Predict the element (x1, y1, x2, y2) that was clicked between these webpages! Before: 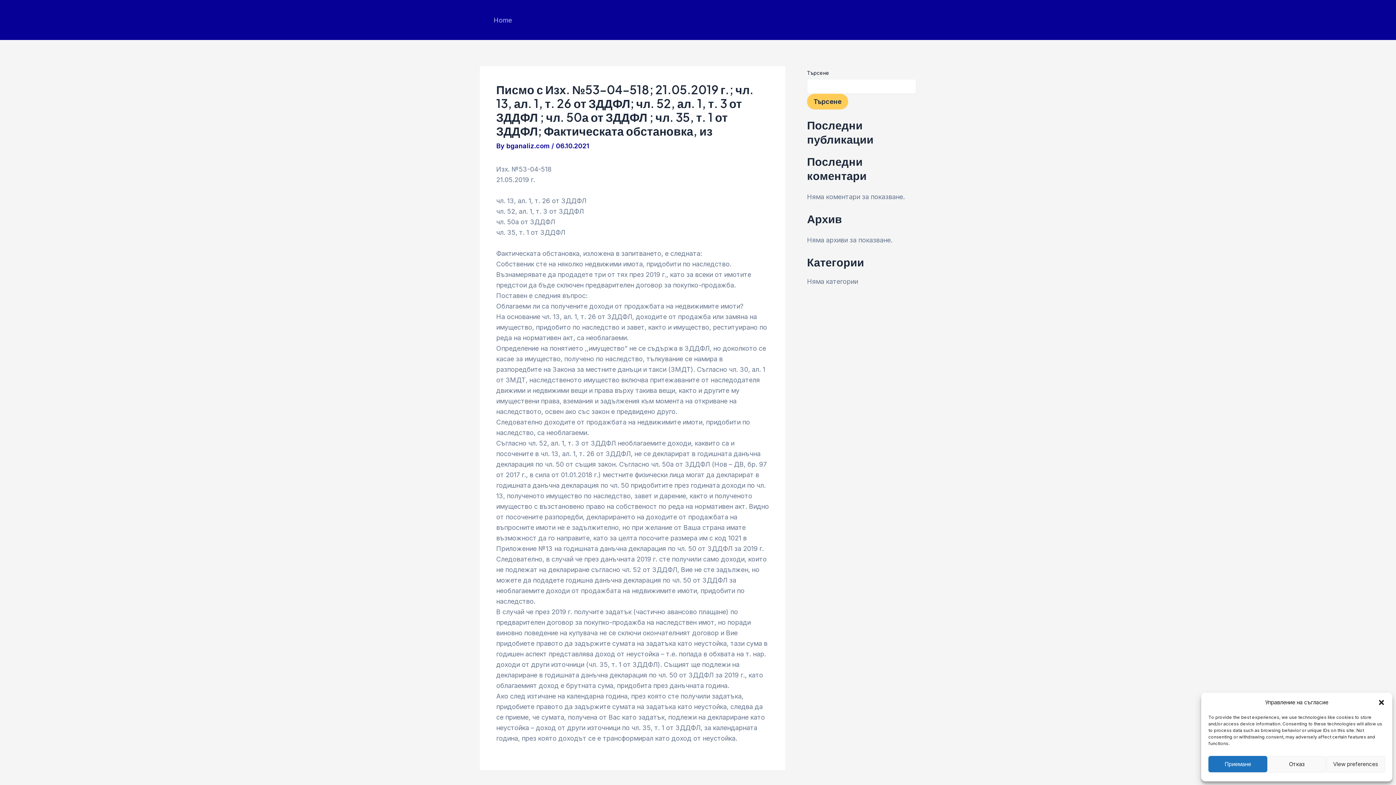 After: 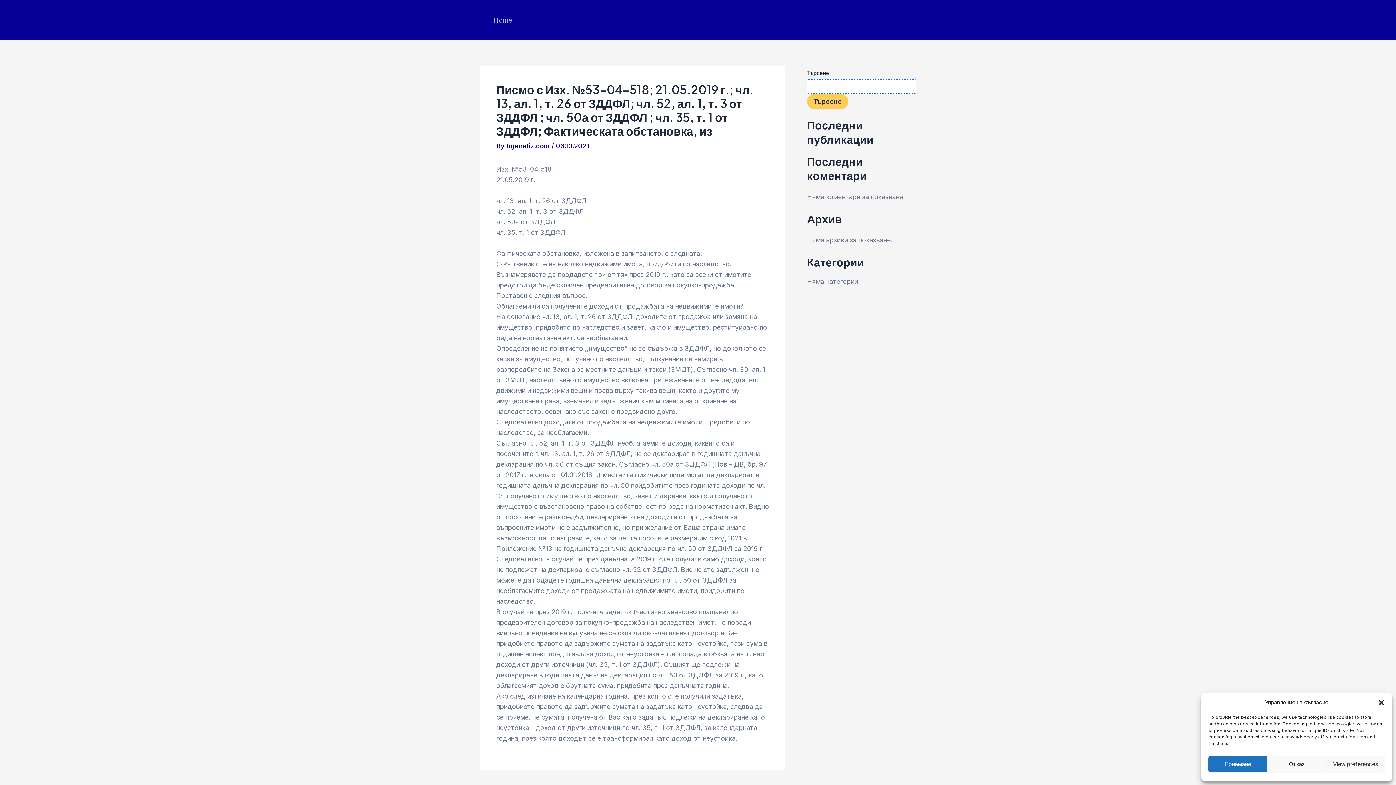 Action: label: Търсене bbox: (807, 93, 848, 109)